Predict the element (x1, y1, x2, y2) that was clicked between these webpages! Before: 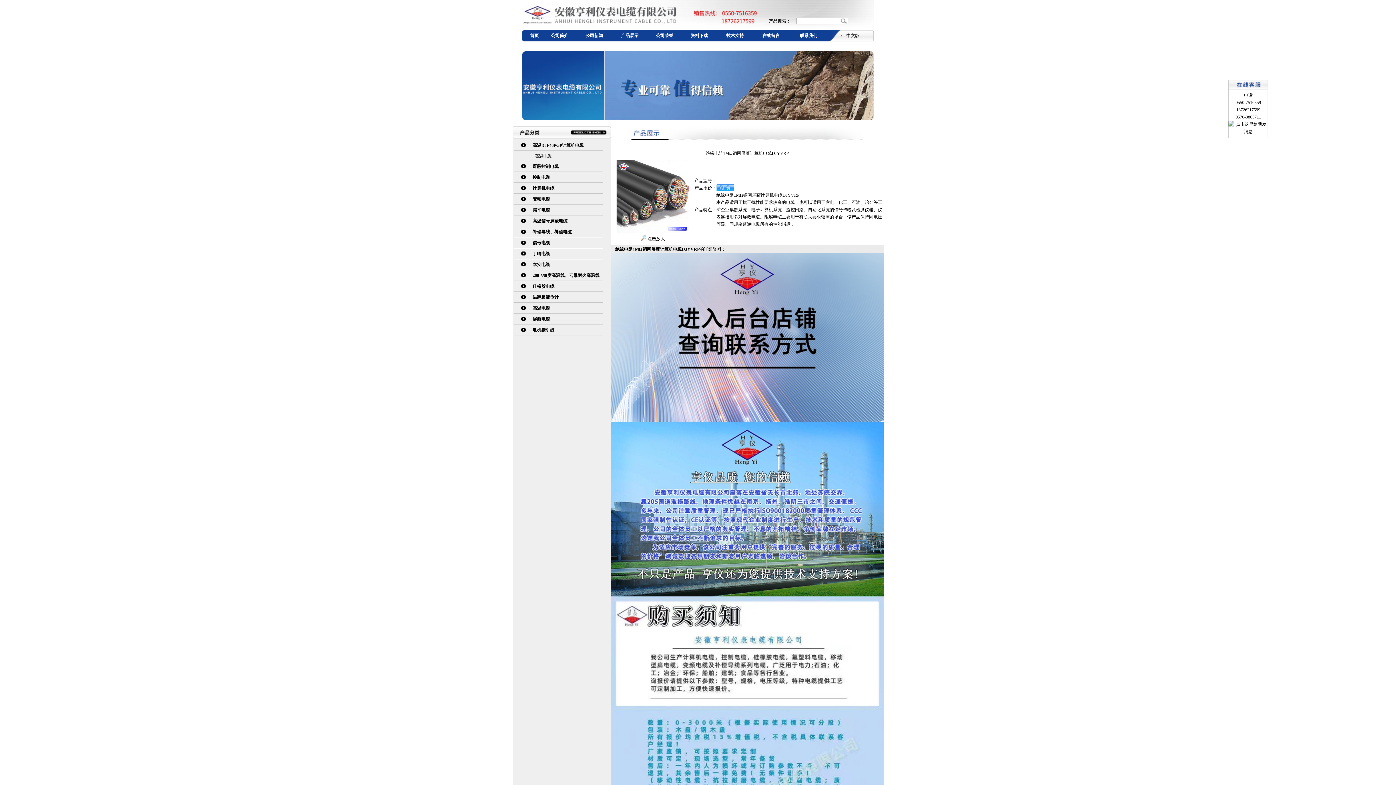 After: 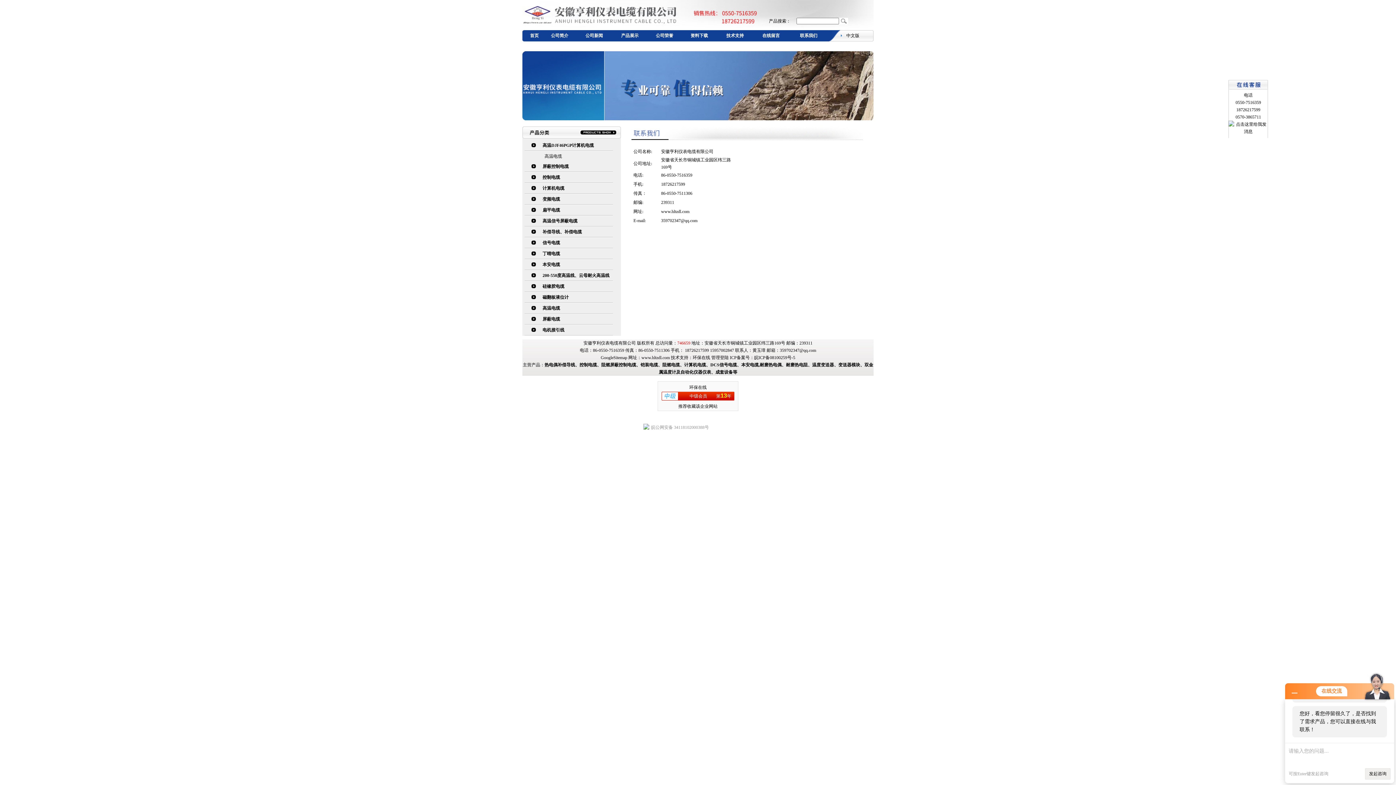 Action: bbox: (800, 33, 817, 38) label: 联系我们